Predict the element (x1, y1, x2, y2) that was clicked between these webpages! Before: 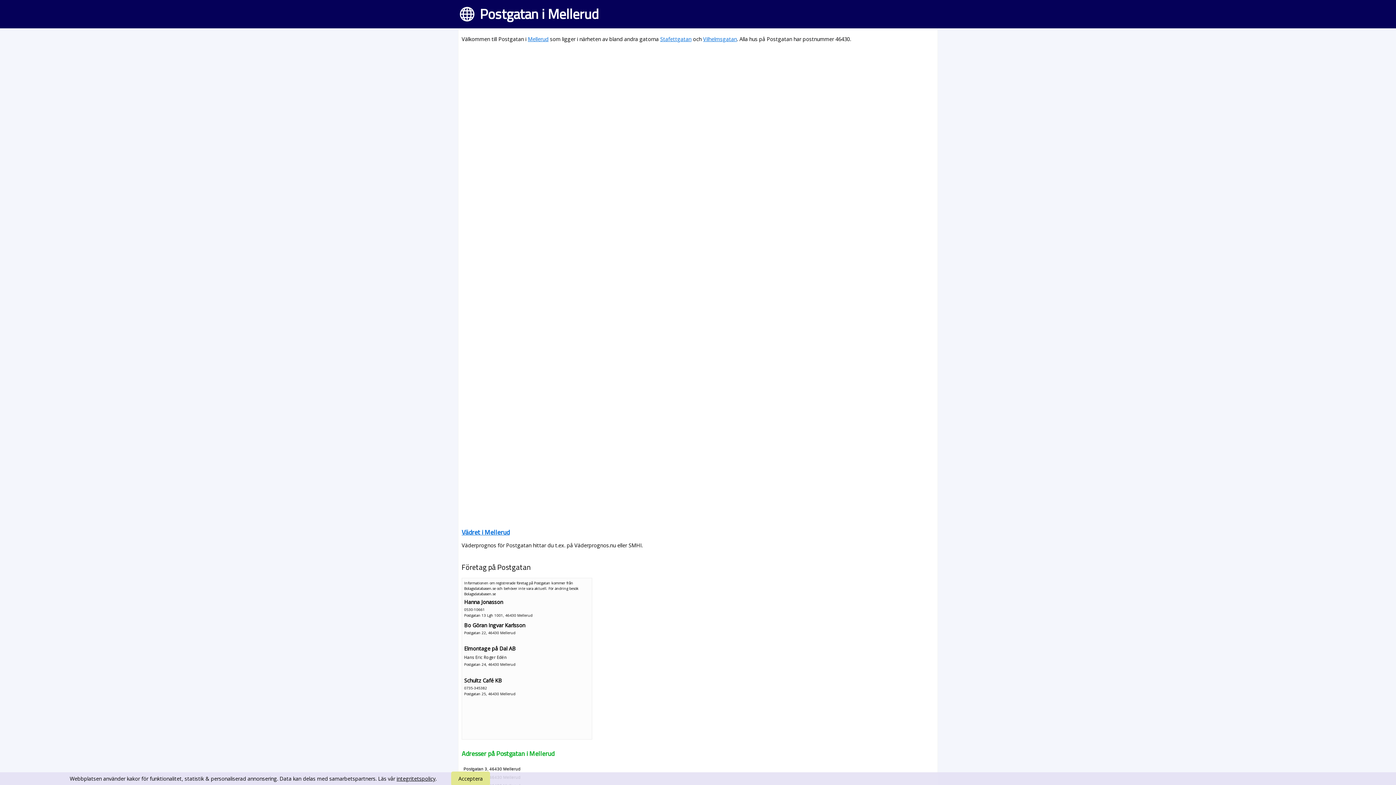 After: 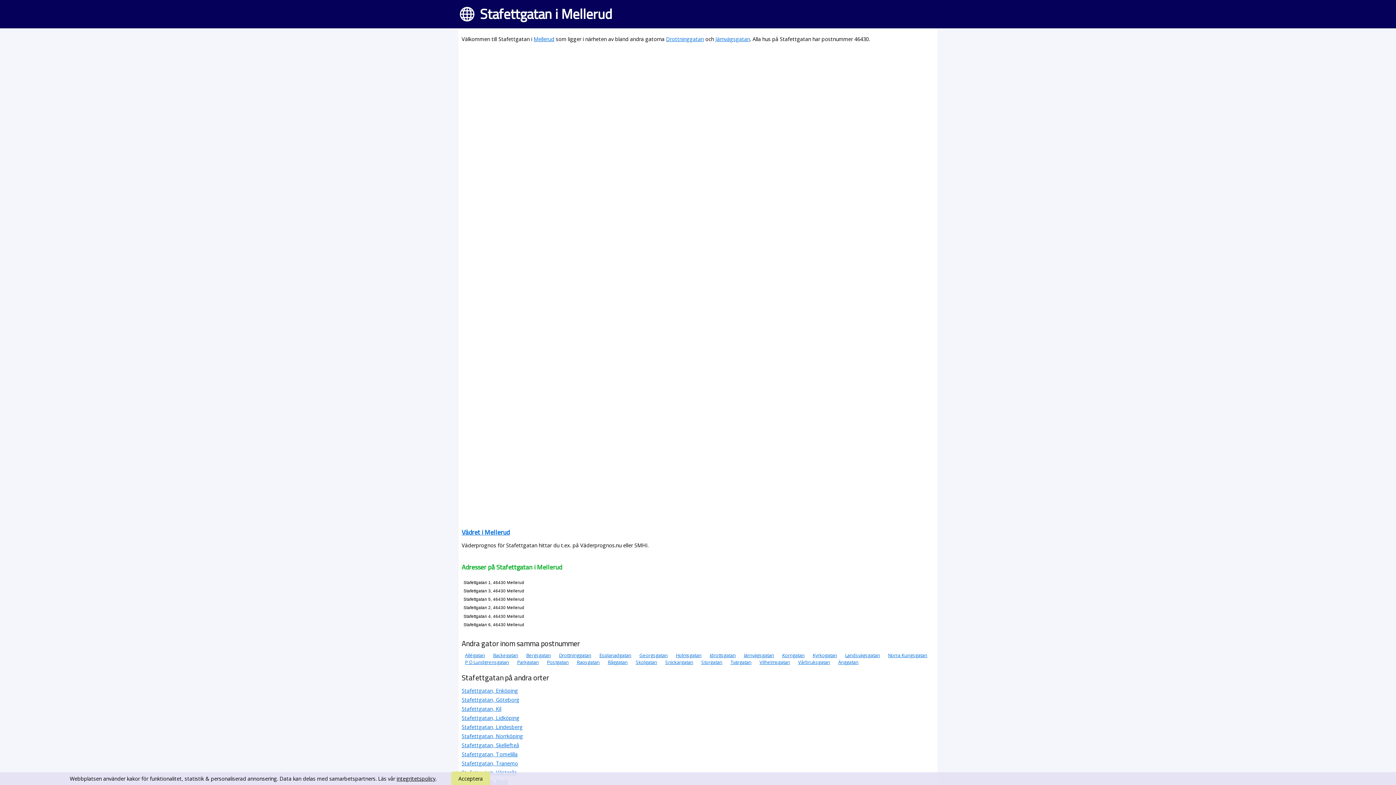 Action: label: Stafettgatan bbox: (660, 35, 691, 42)